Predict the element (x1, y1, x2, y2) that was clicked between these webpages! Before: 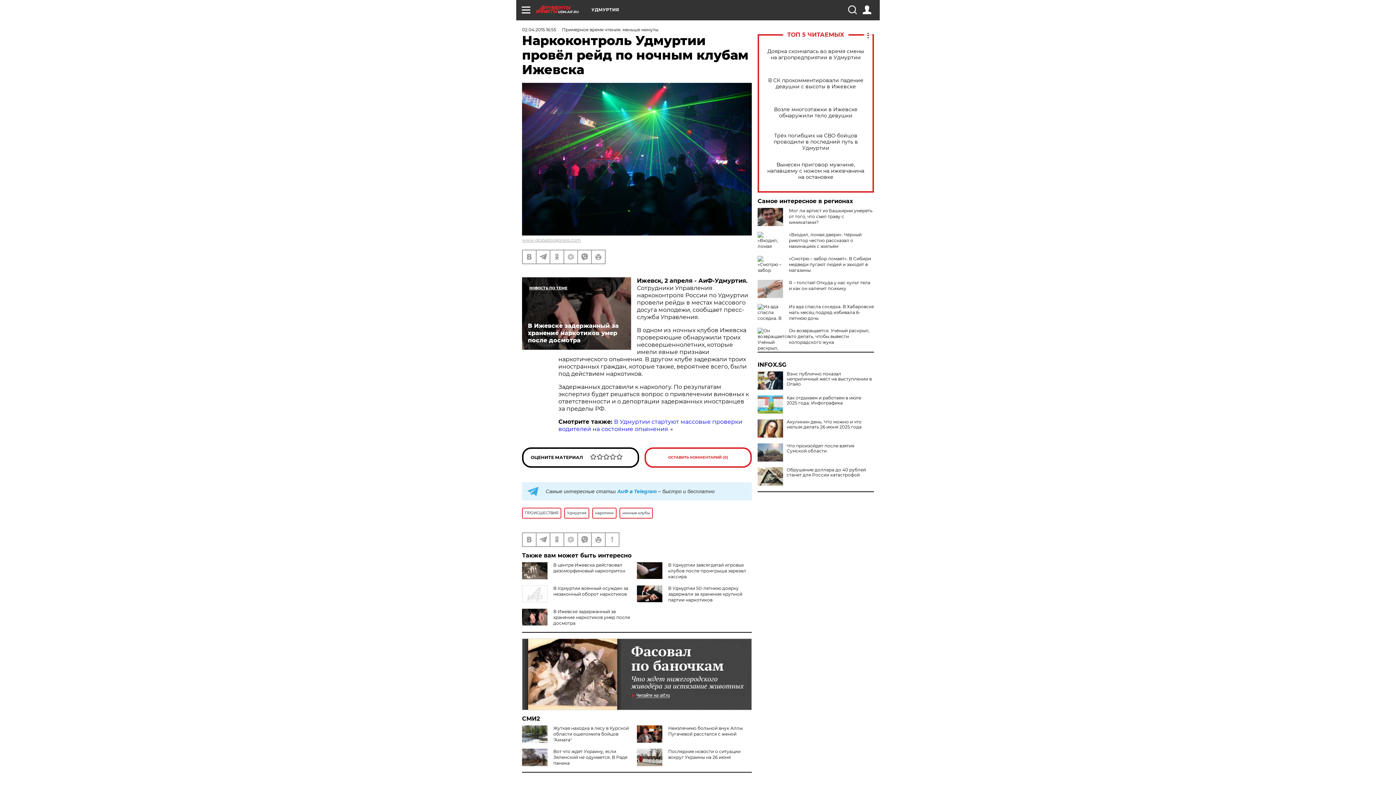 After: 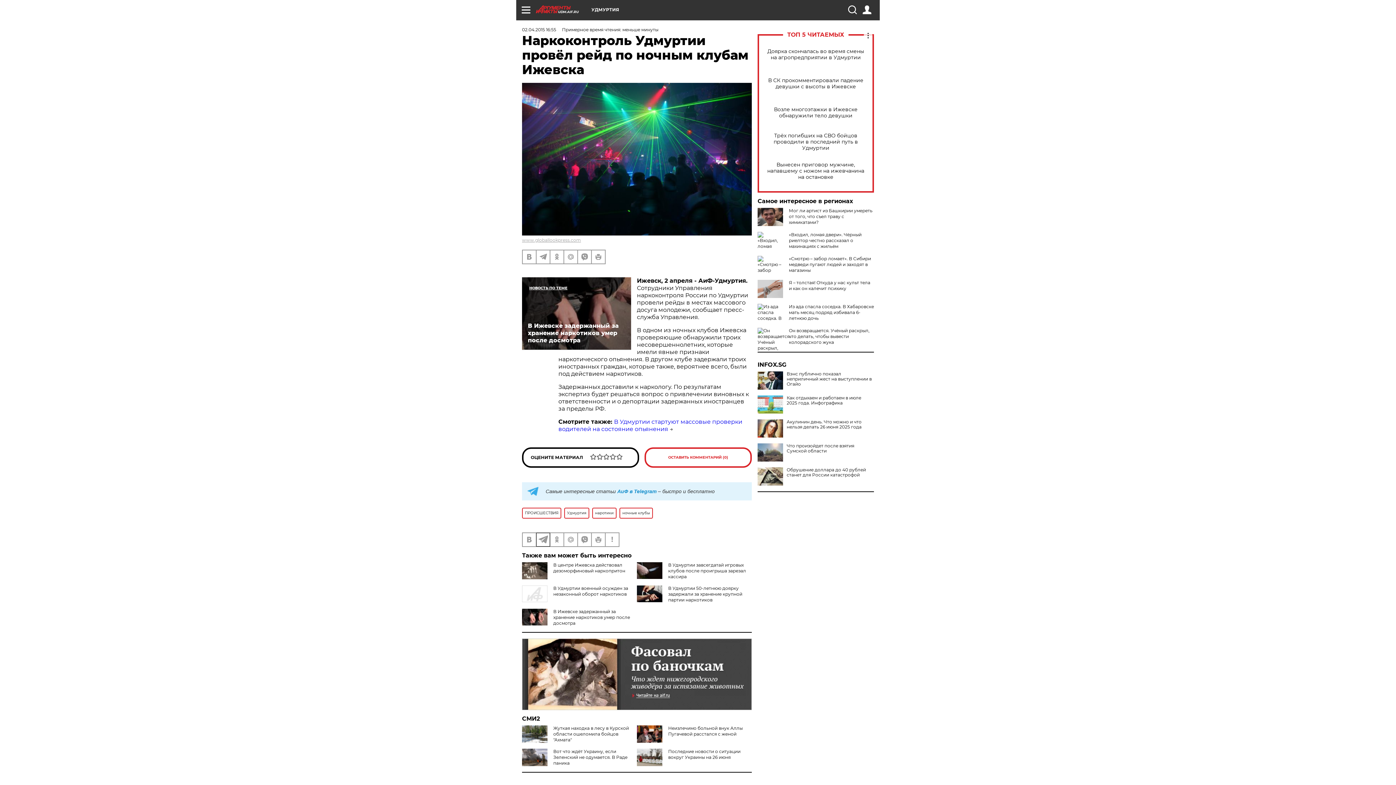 Action: bbox: (536, 533, 549, 546)